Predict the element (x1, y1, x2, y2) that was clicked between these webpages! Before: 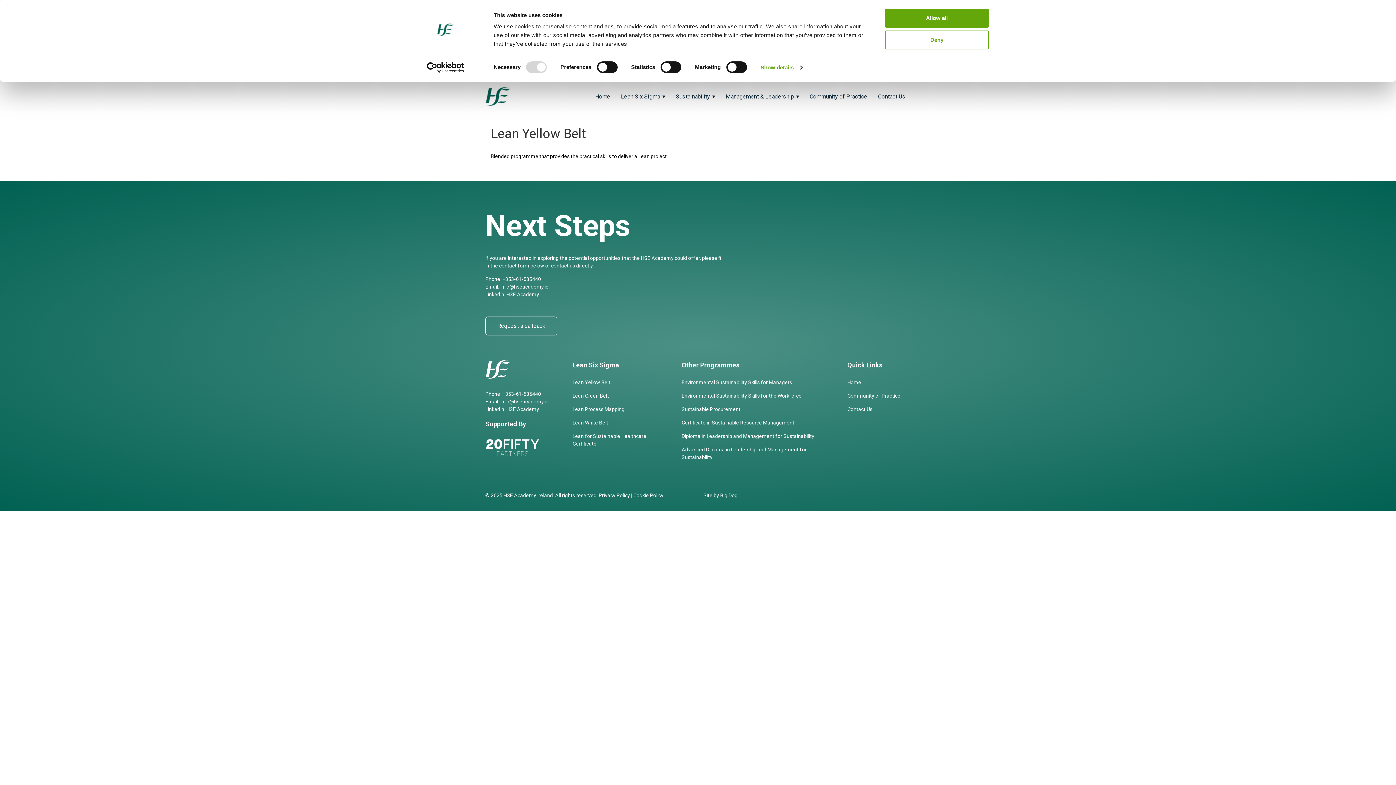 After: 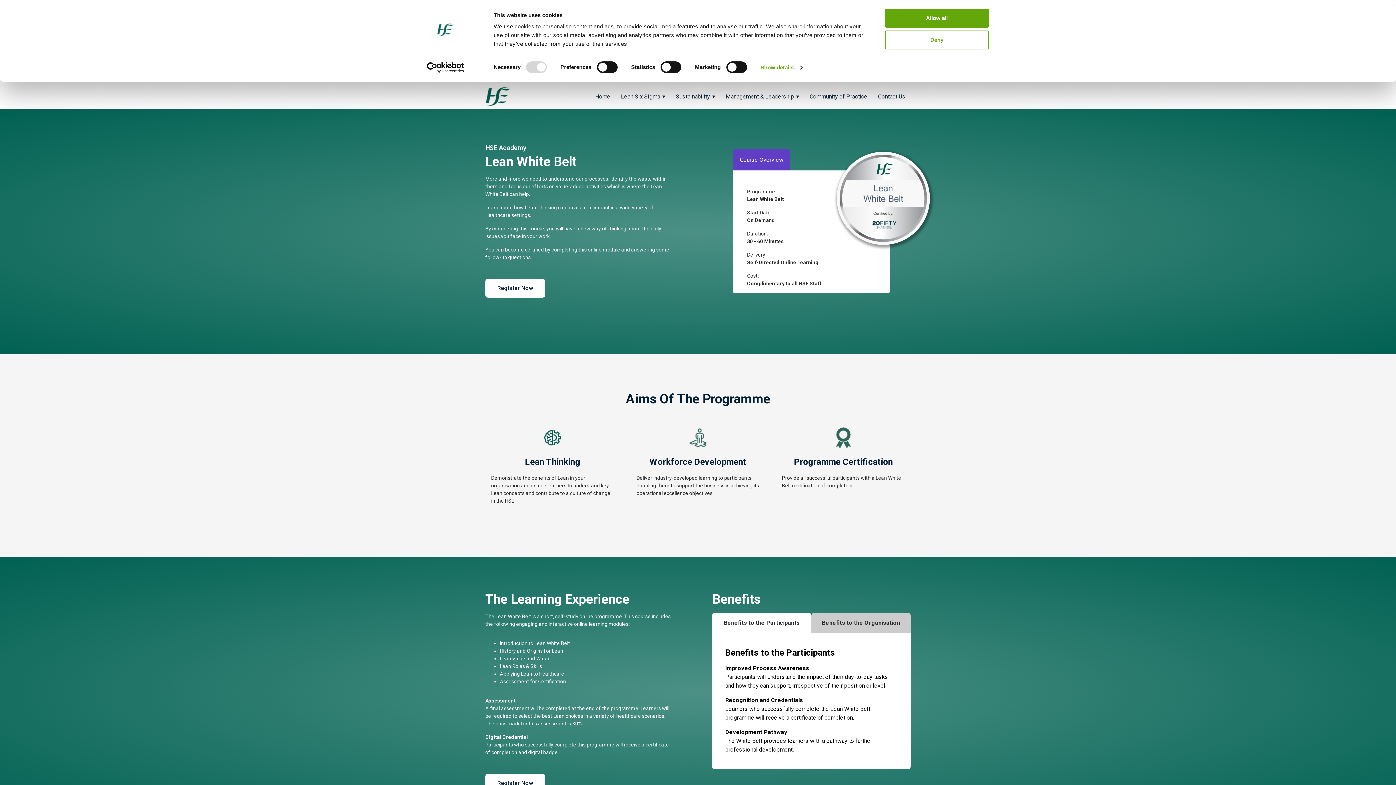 Action: label: Lean White Belt bbox: (572, 420, 608, 425)